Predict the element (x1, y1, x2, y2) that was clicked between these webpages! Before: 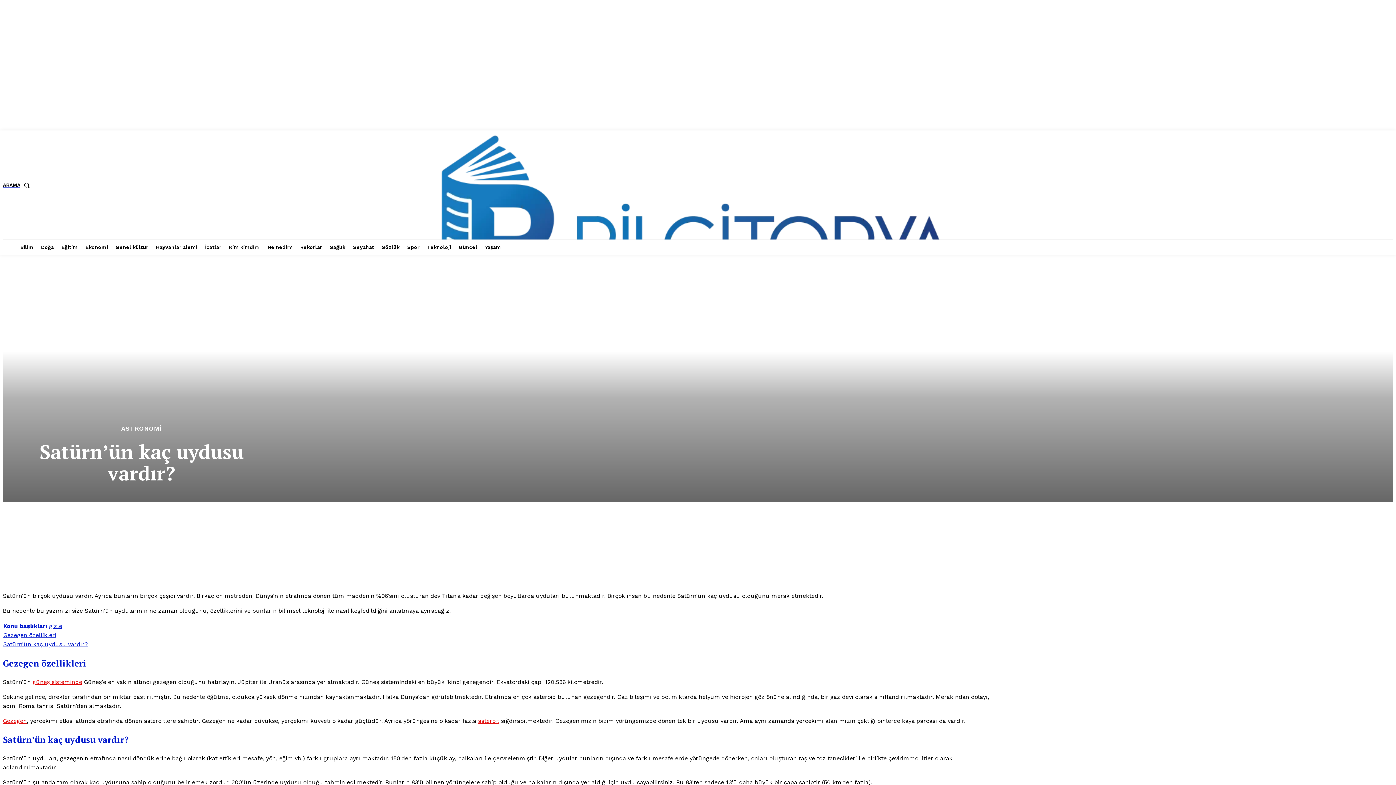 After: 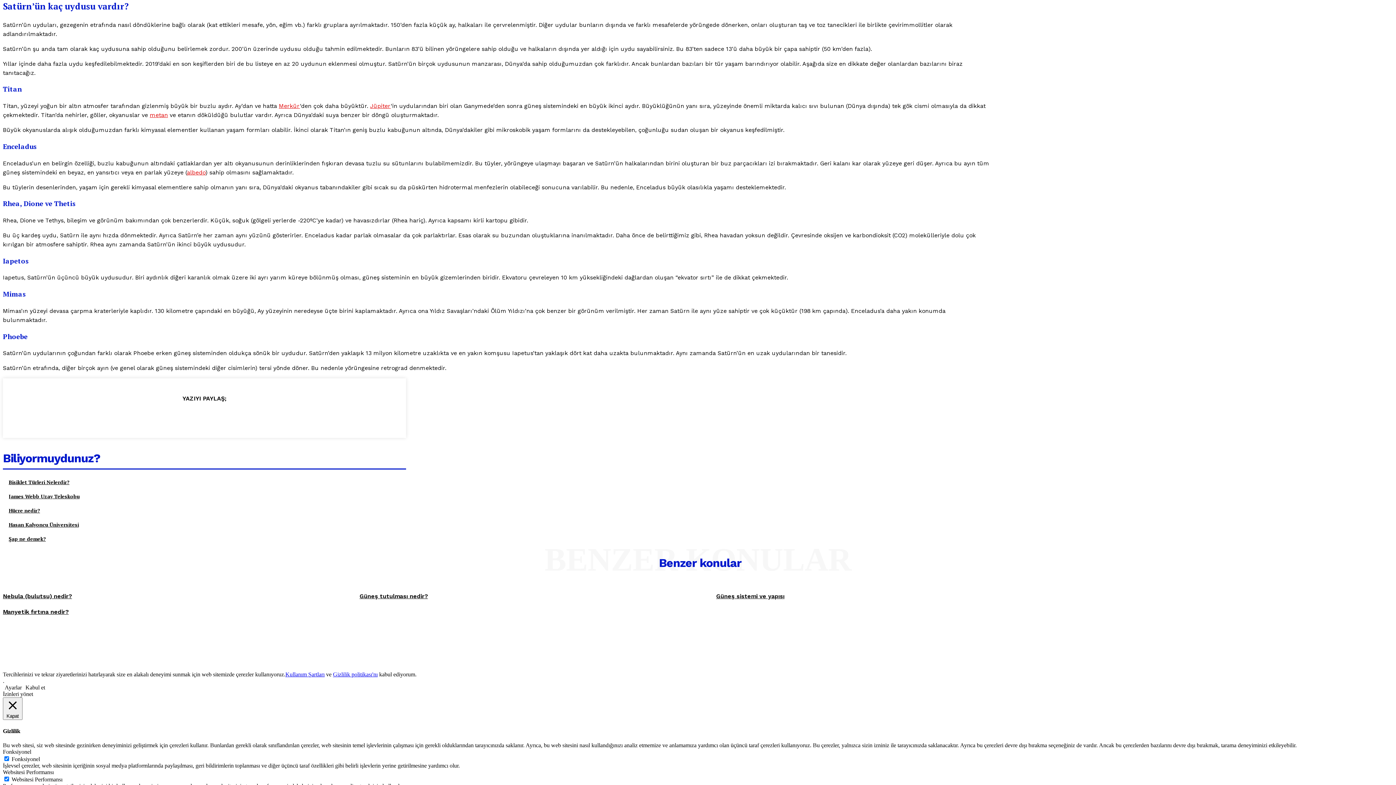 Action: bbox: (3, 641, 88, 648) label: Satürn’ün kaç uydusu vardır?